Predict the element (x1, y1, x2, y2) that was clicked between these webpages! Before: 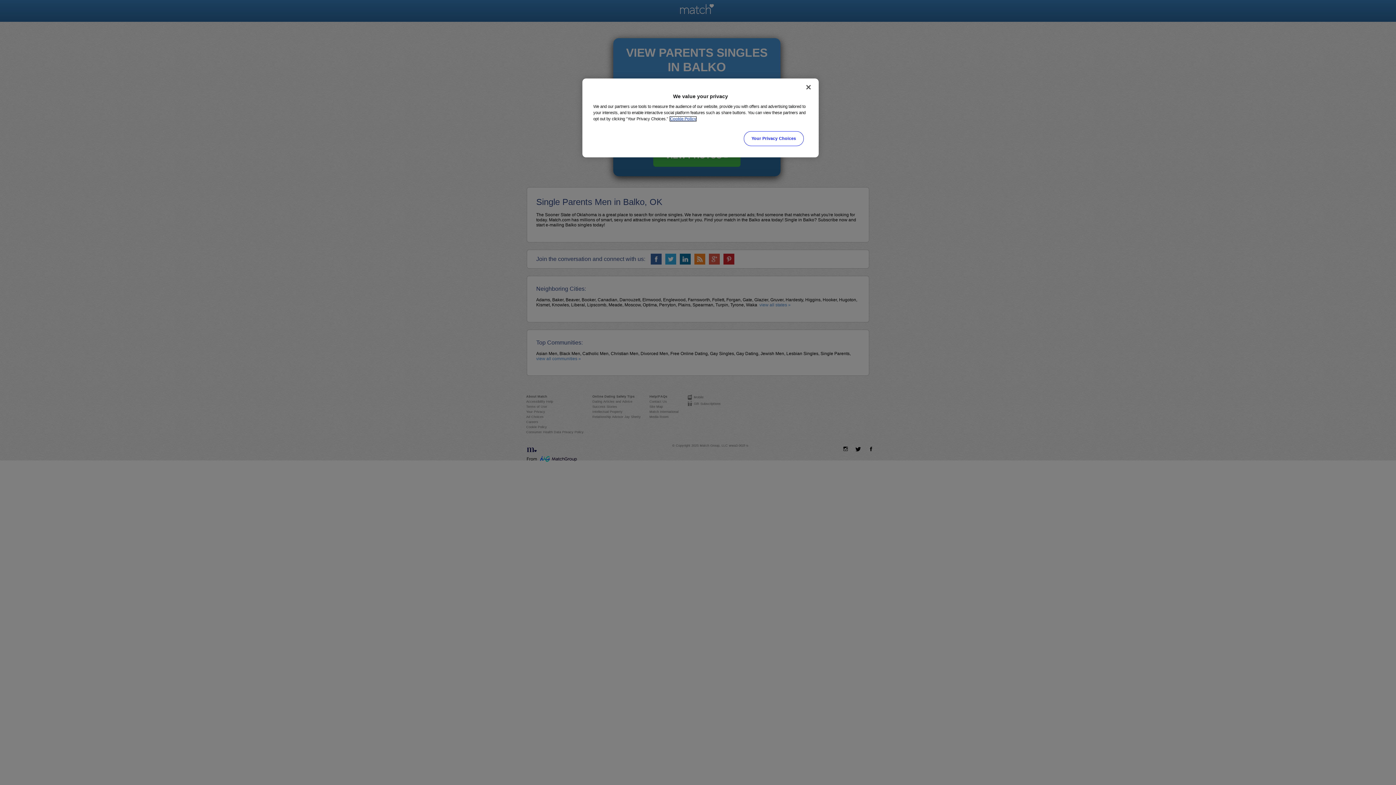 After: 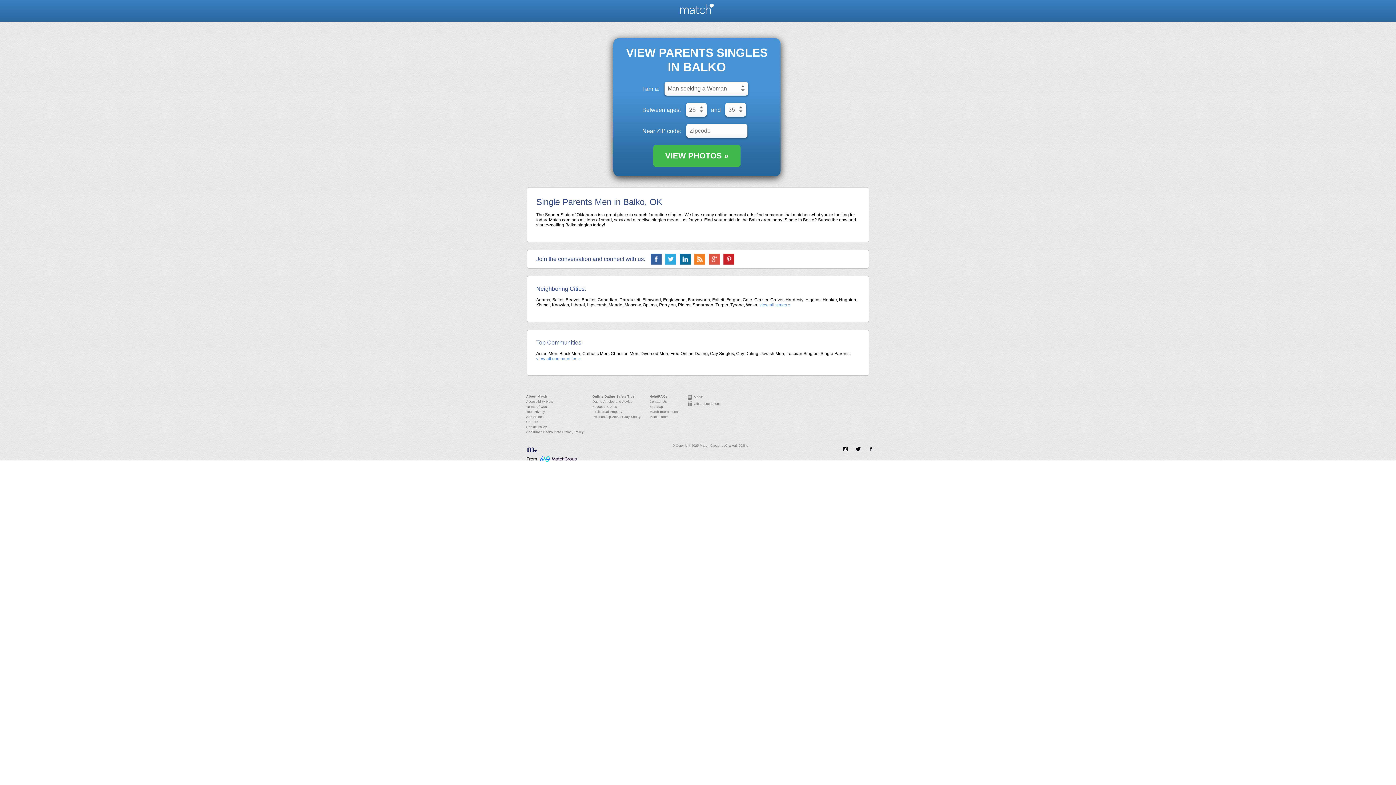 Action: bbox: (800, 79, 816, 95) label: Close